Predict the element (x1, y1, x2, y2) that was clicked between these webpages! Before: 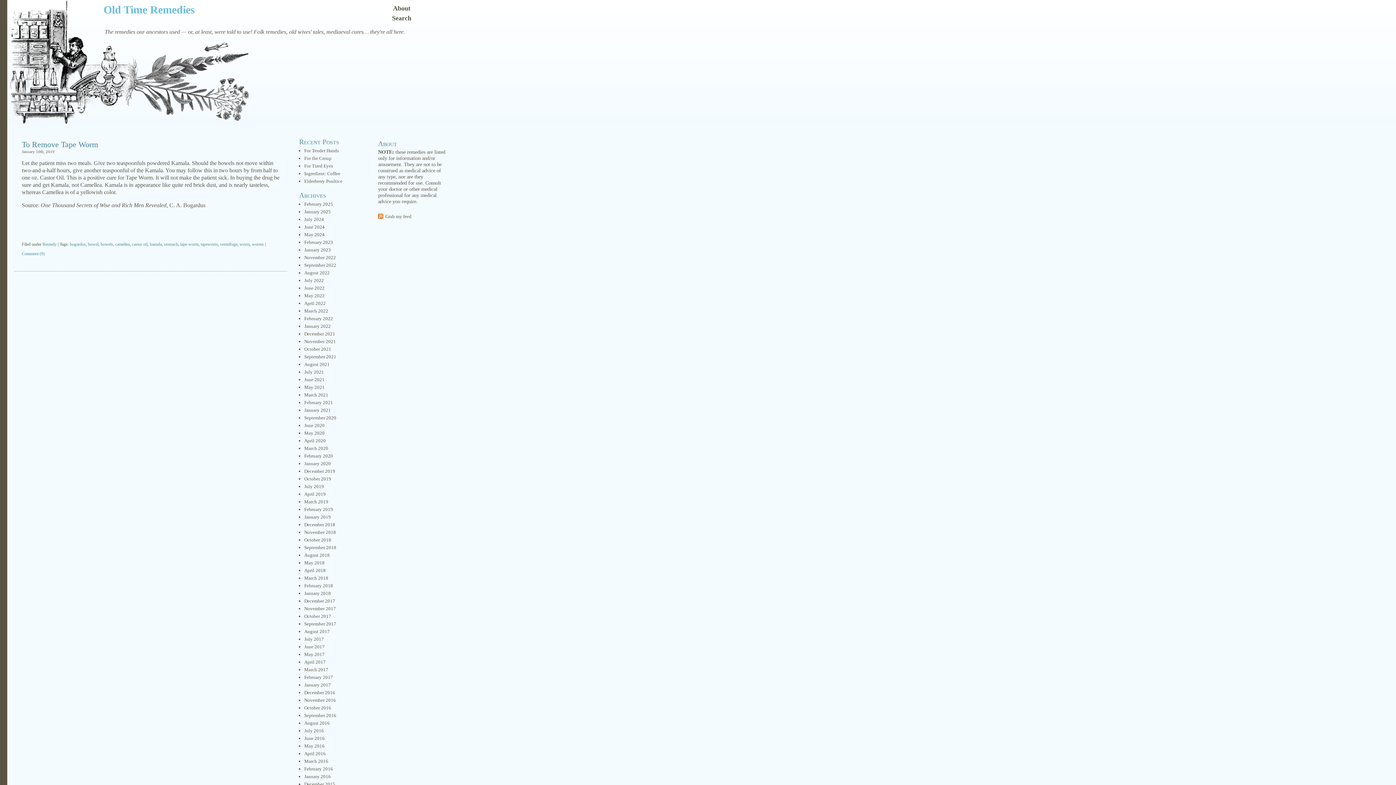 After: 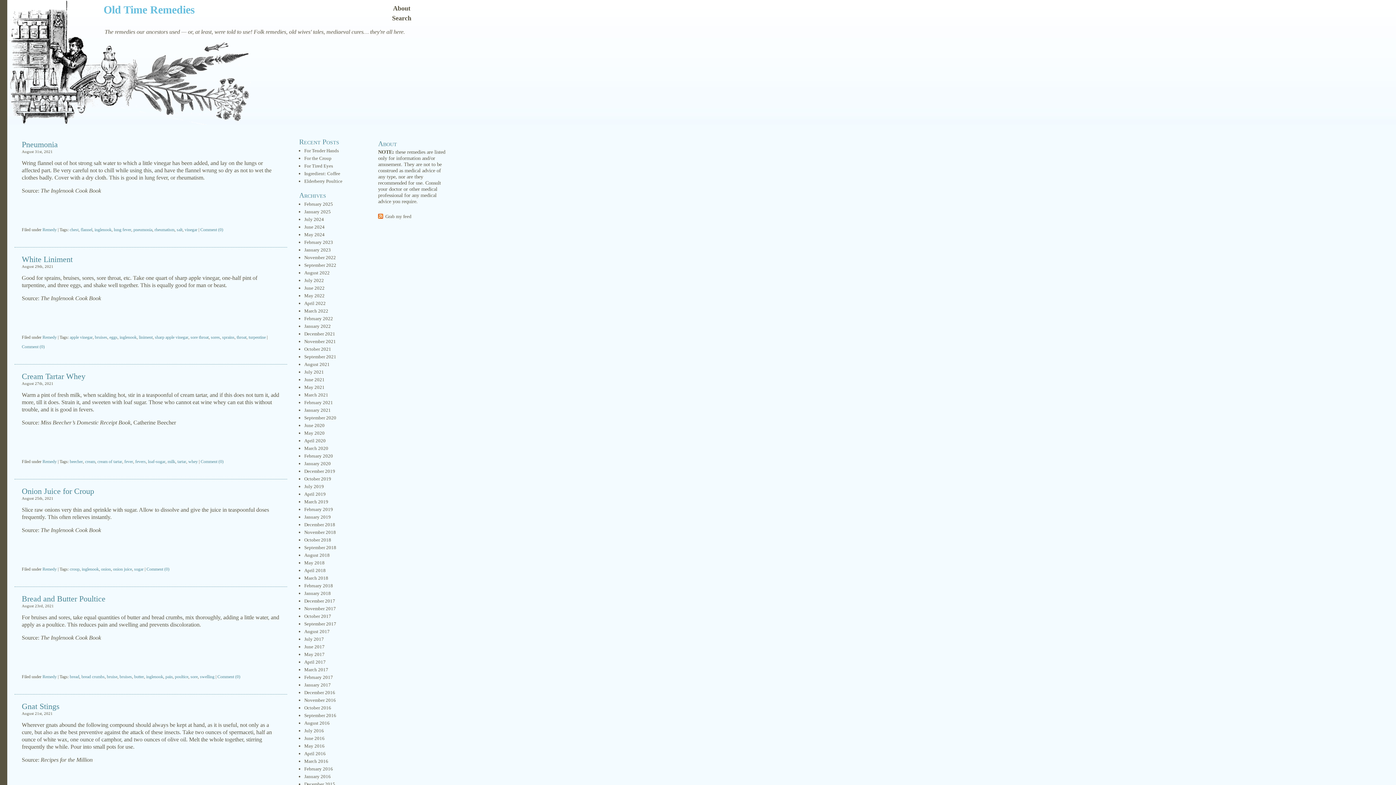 Action: bbox: (304, 361, 329, 367) label: August 2021